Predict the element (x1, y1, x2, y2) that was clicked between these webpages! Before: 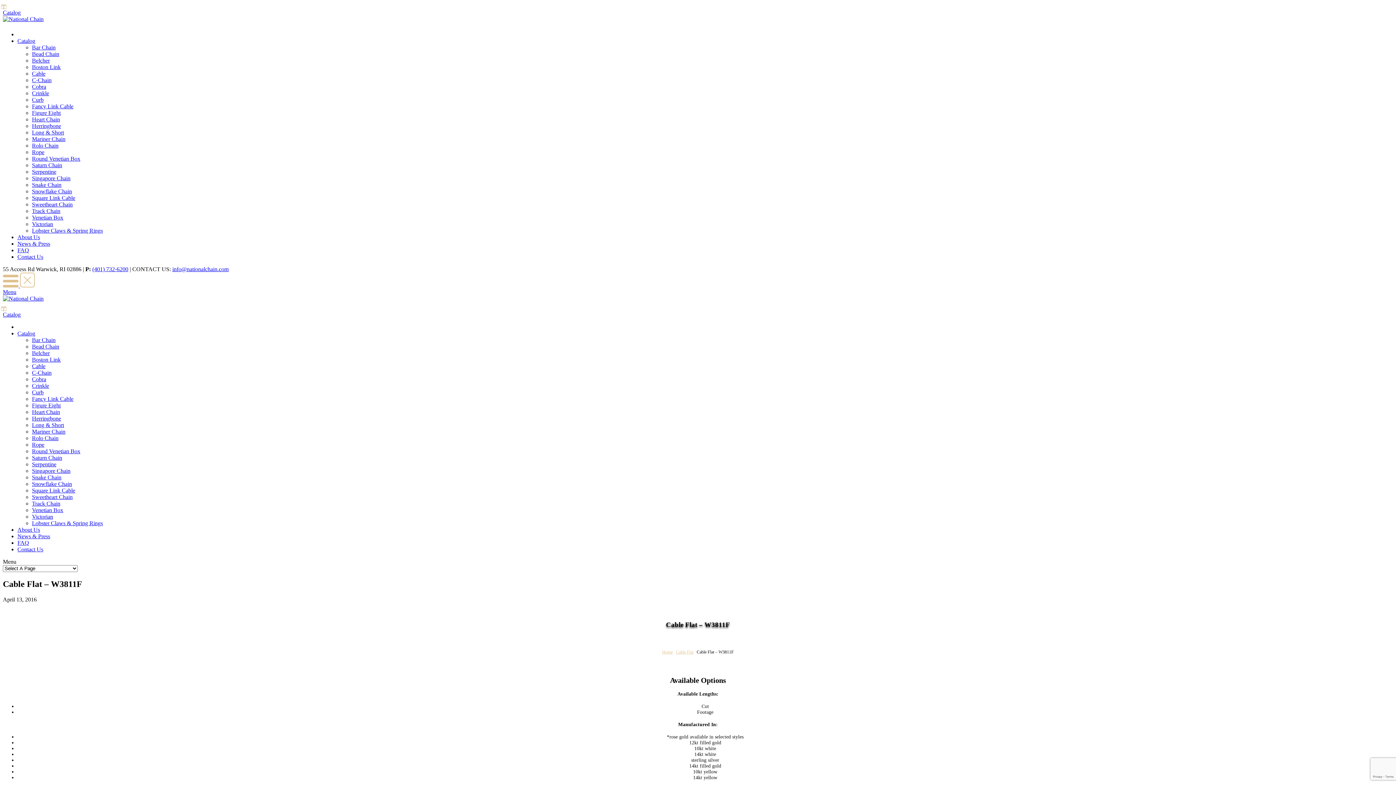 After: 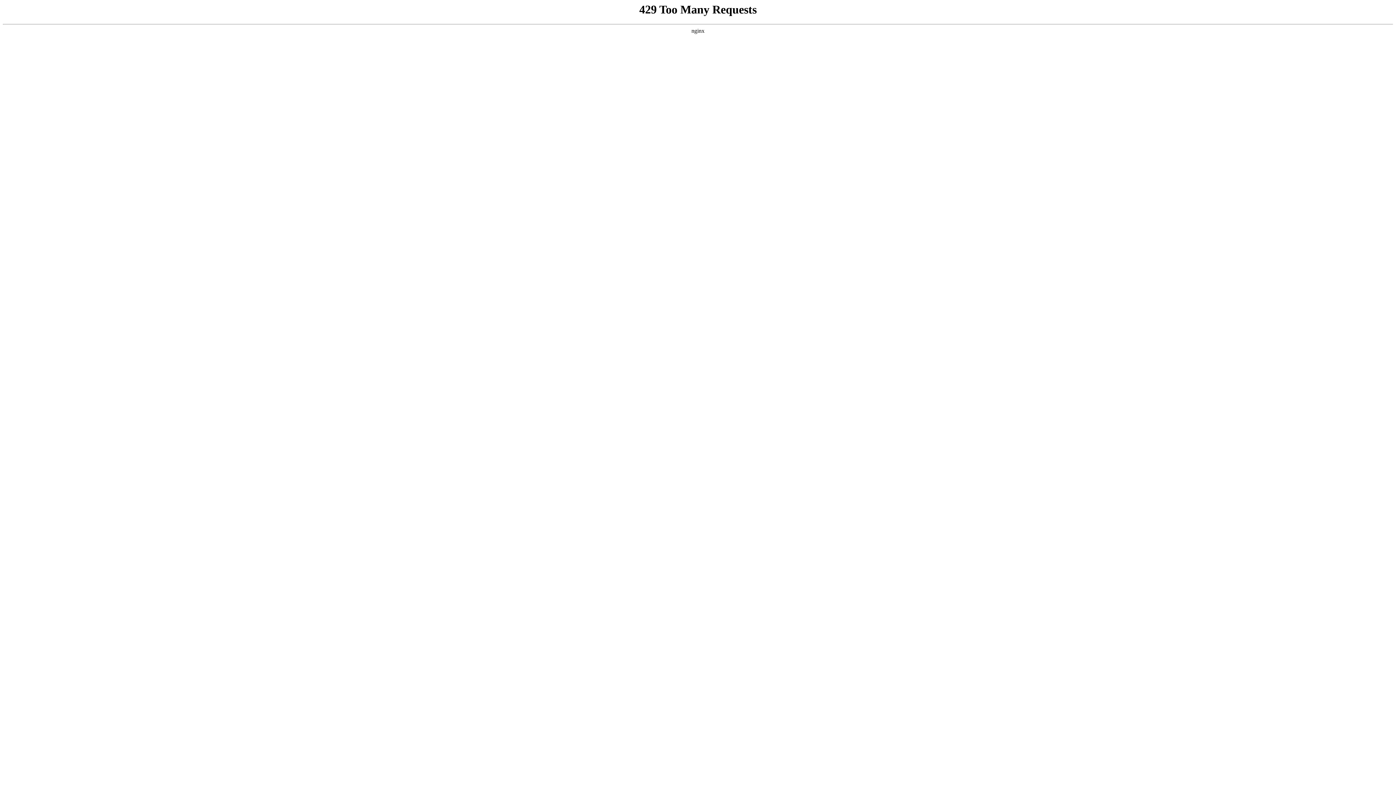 Action: bbox: (32, 435, 58, 441) label: Rolo Chain